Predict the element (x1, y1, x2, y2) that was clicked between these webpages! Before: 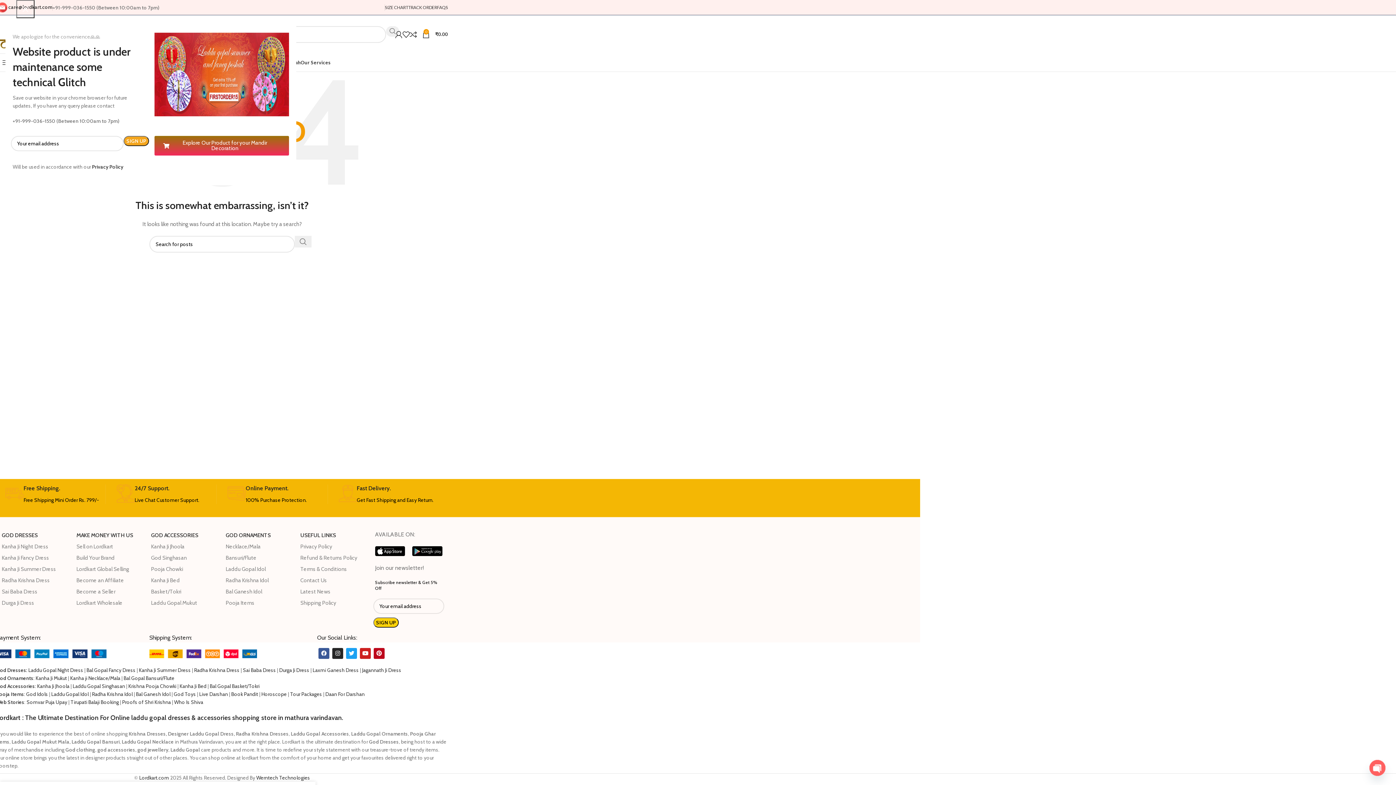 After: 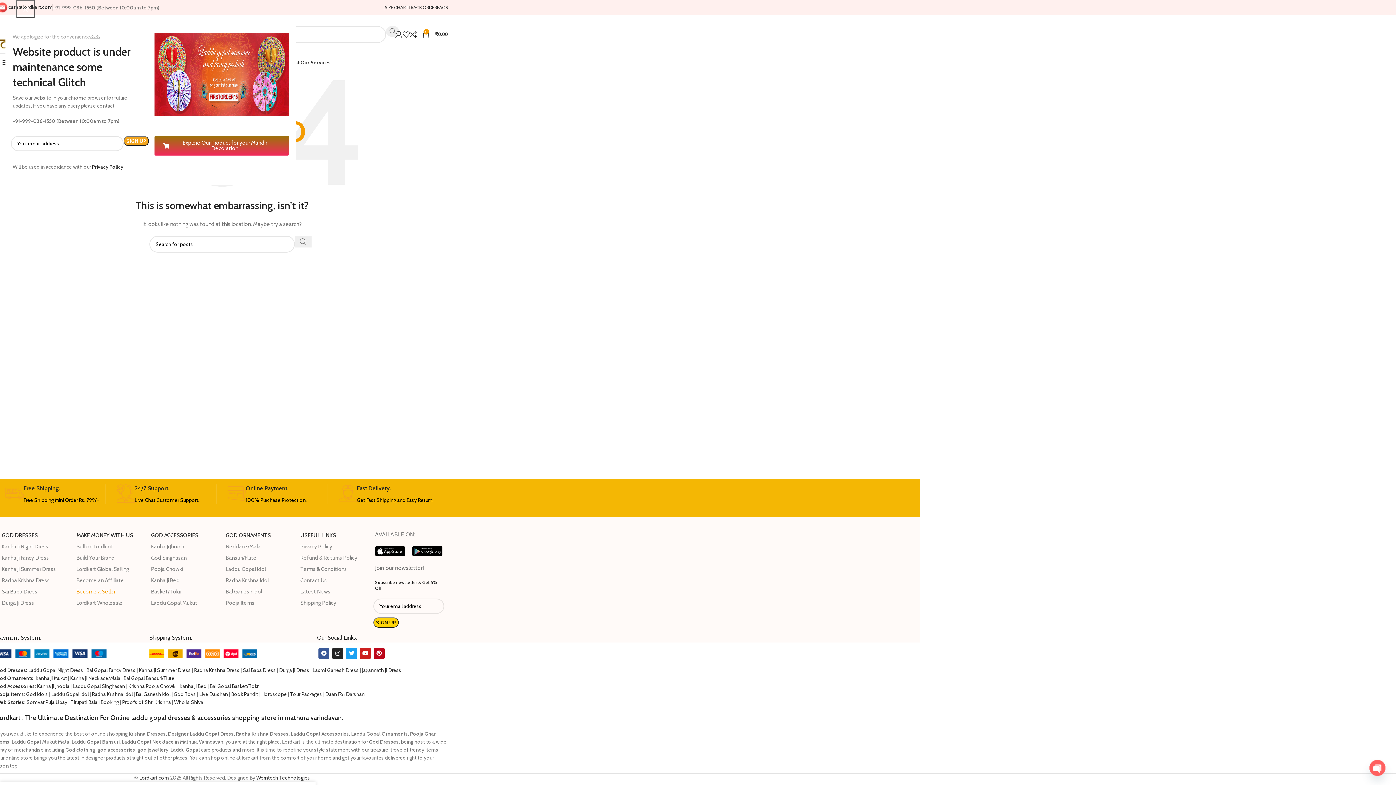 Action: bbox: (76, 586, 143, 597) label: Become a Seller